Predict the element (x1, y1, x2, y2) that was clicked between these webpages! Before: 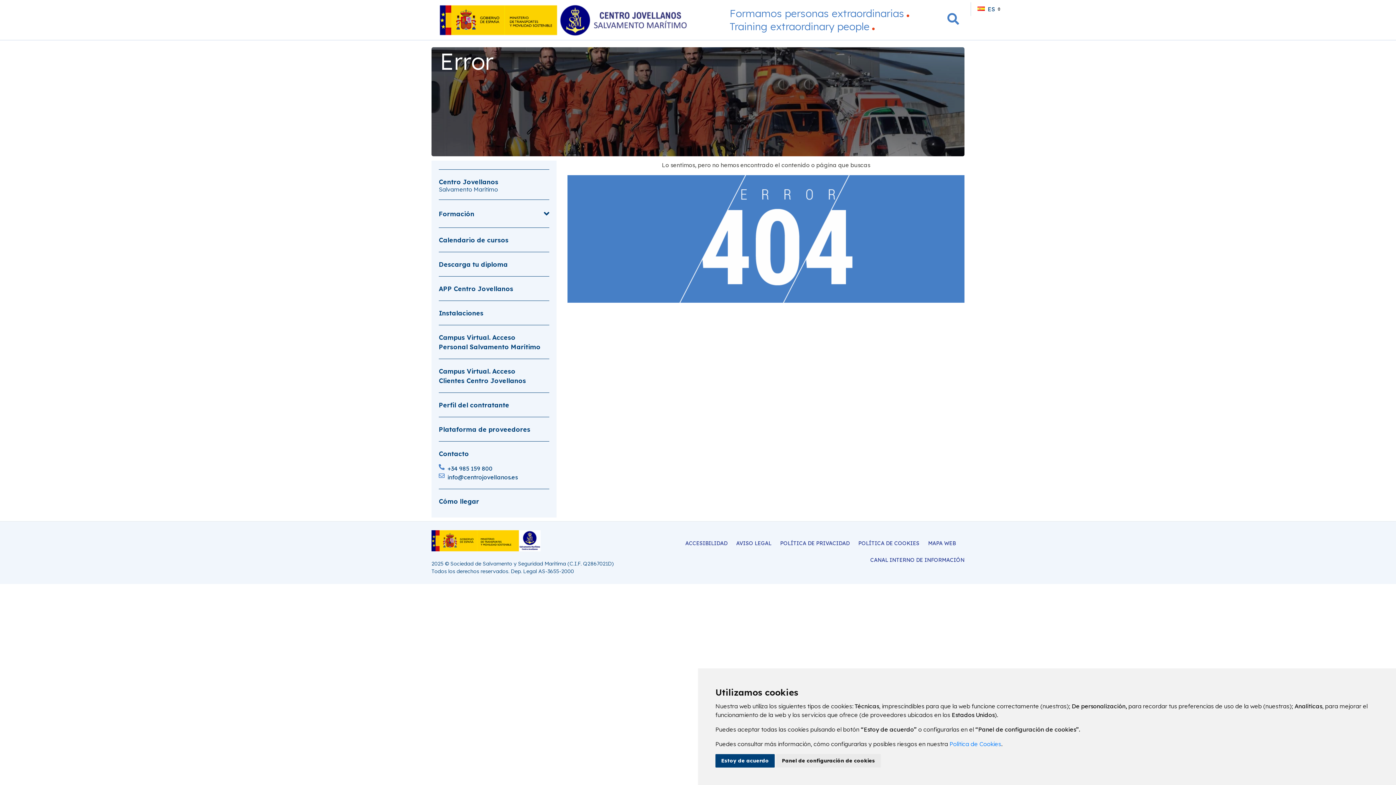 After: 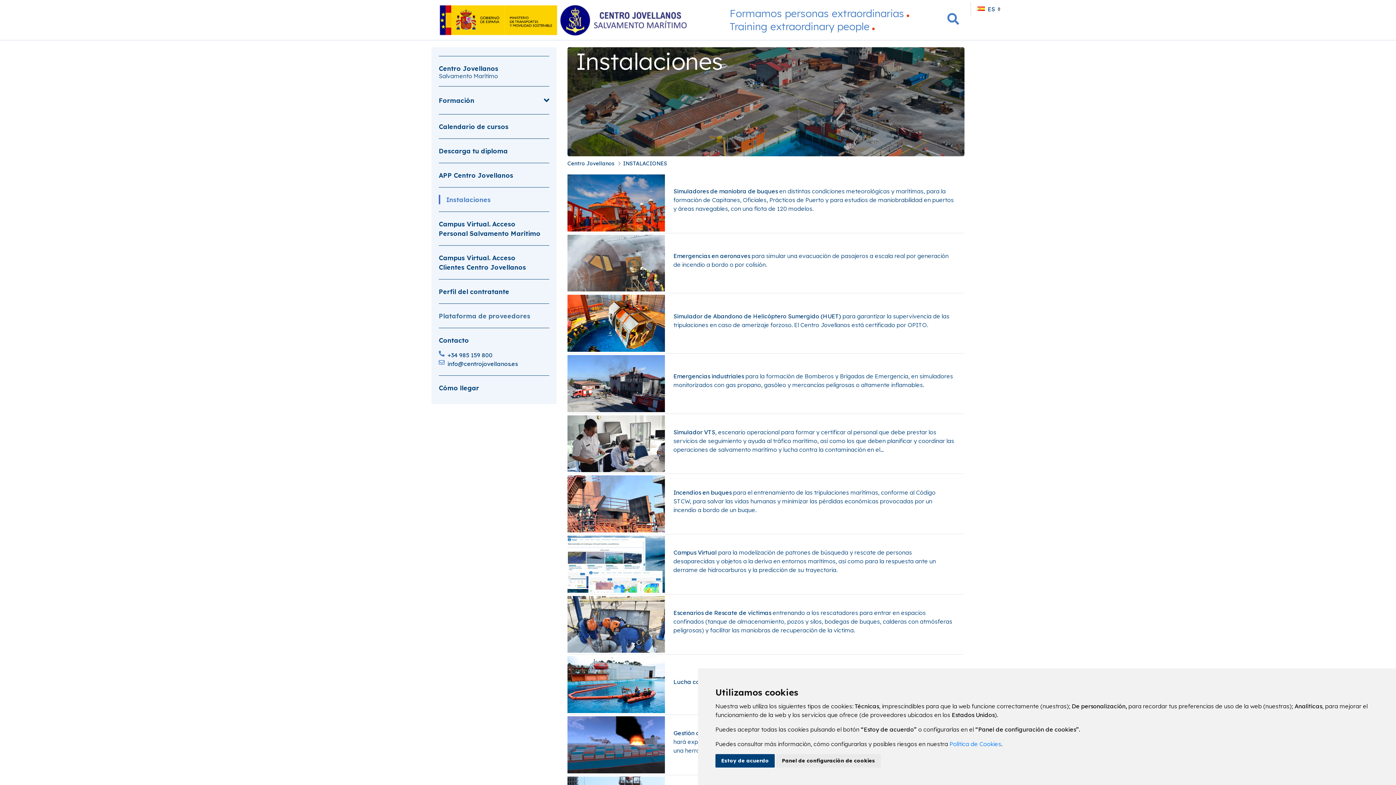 Action: bbox: (438, 308, 542, 317) label: Instalaciones